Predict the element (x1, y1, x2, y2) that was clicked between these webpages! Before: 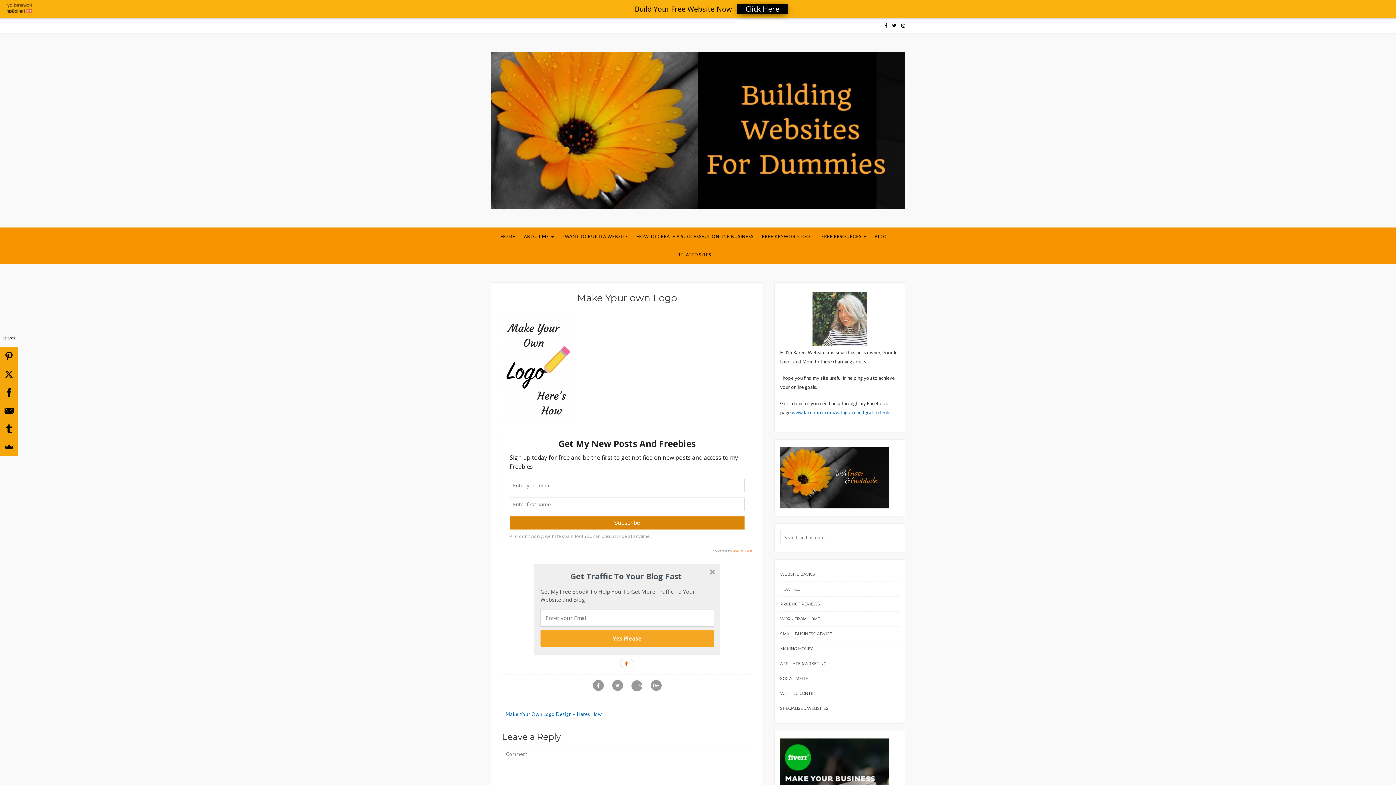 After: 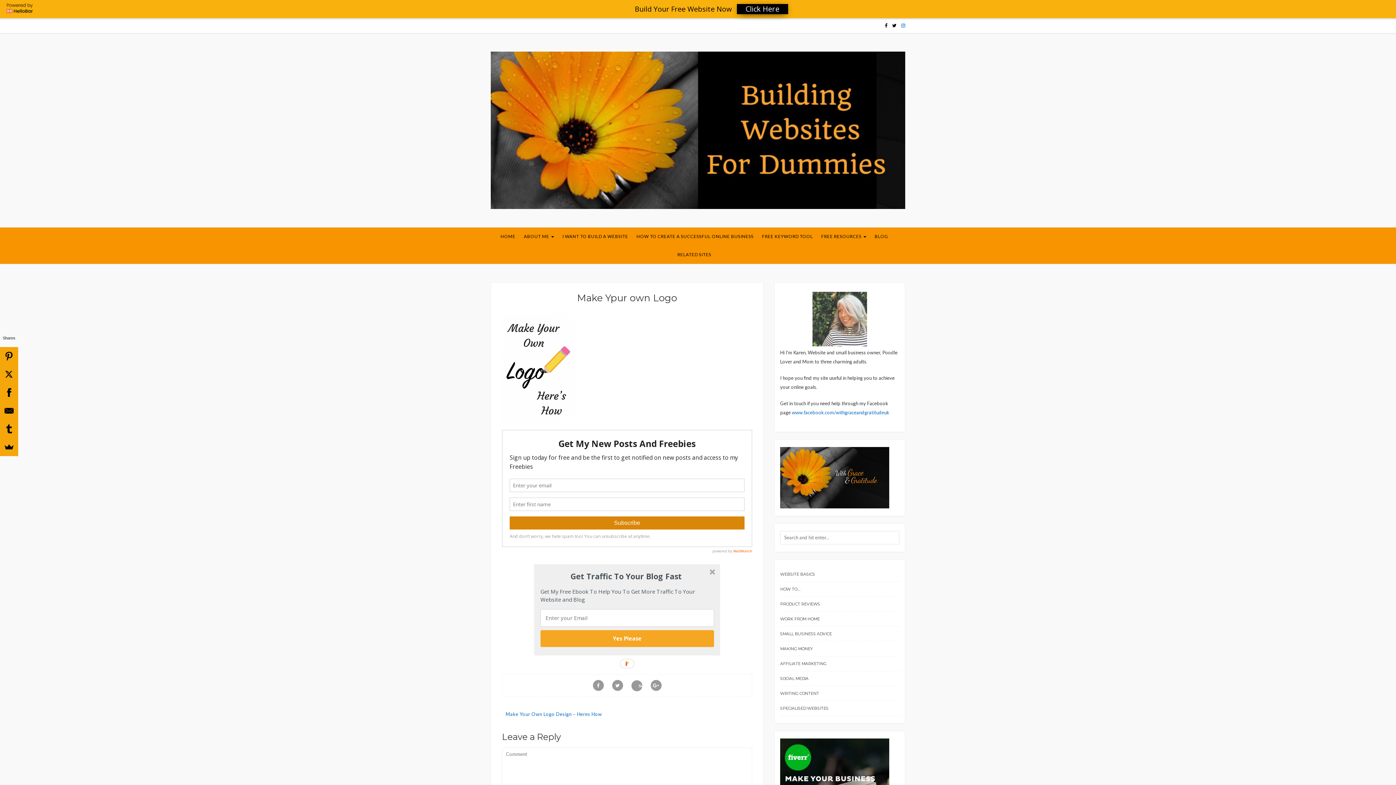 Action: bbox: (901, 22, 905, 28)